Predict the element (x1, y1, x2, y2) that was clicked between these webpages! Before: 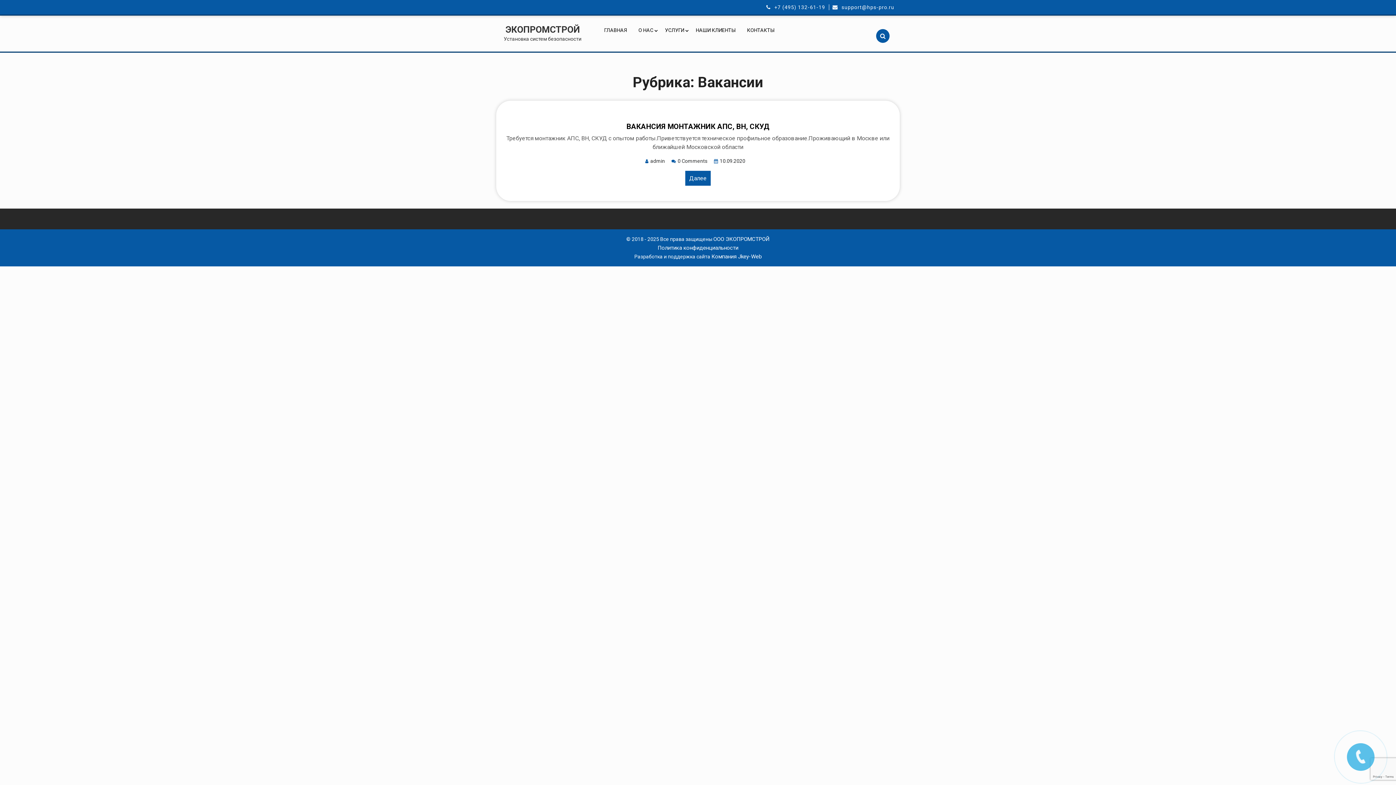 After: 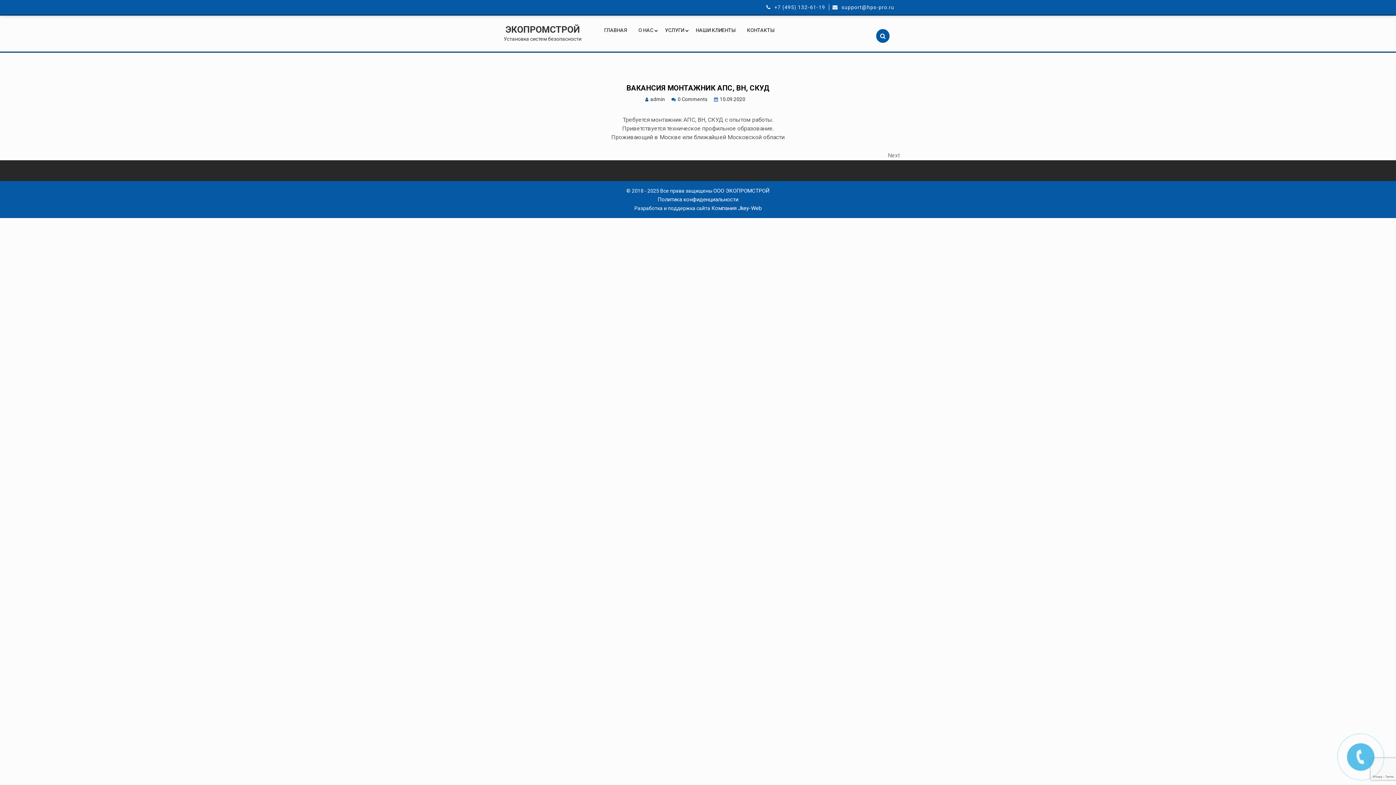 Action: label: Далее
Далее bbox: (685, 170, 710, 185)